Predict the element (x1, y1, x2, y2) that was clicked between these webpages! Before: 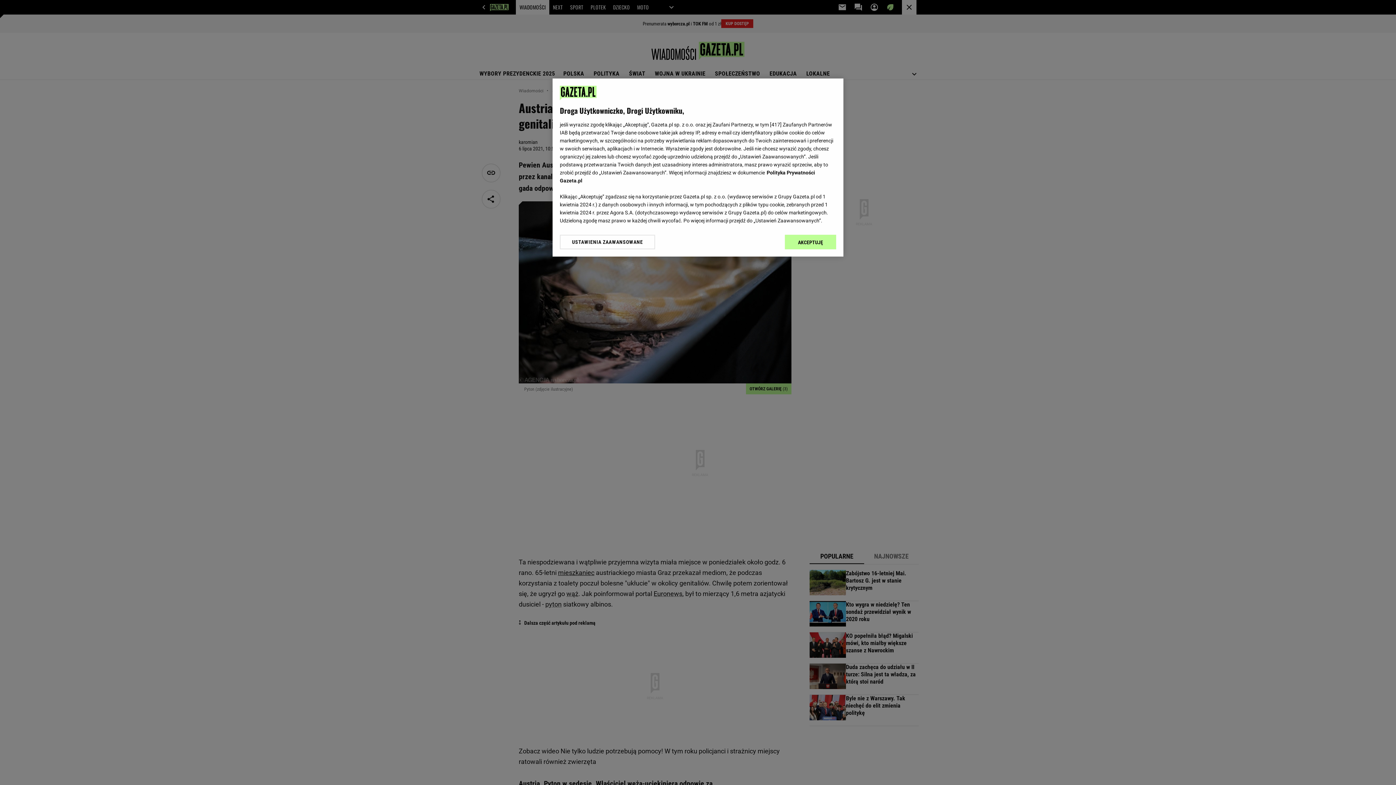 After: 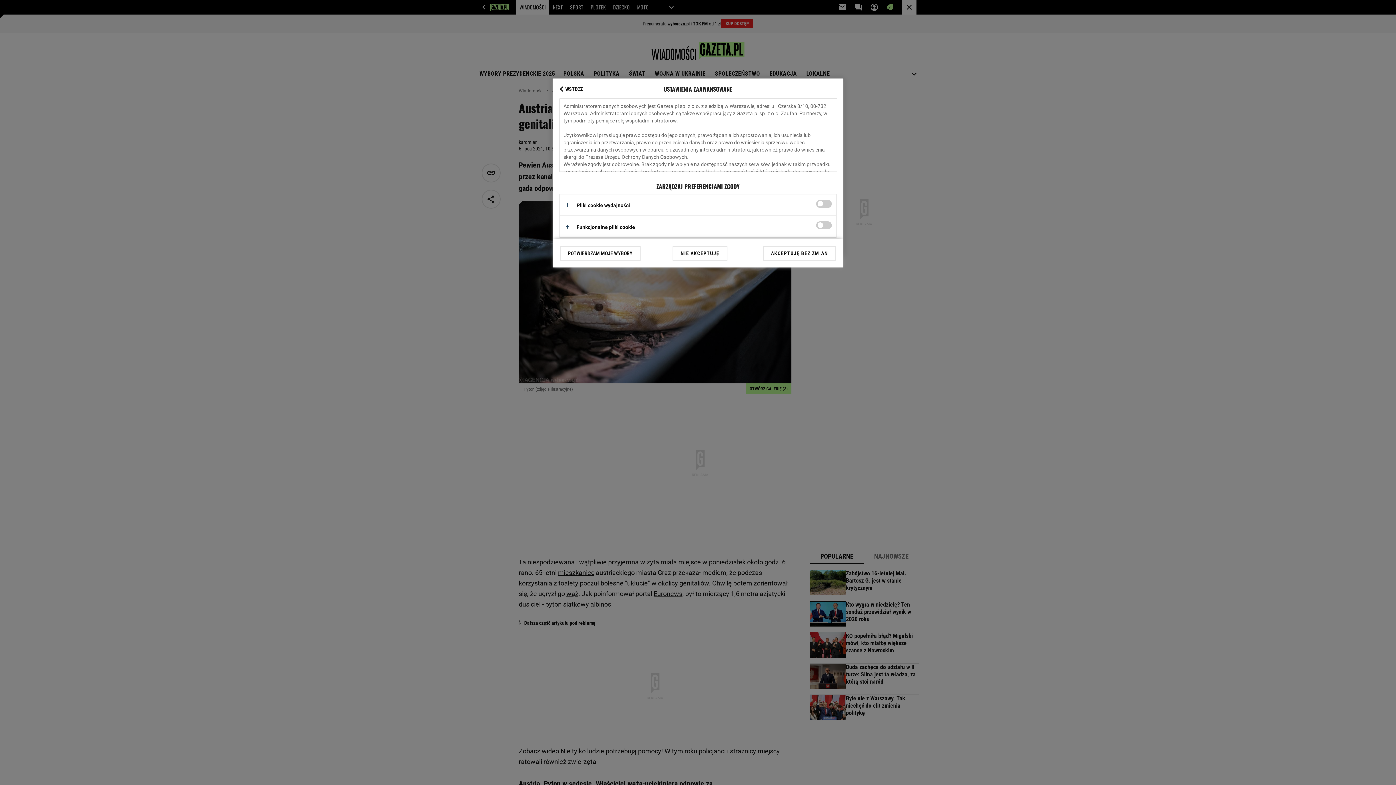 Action: label: USTAWIENIA ZAAWANSOWANE bbox: (560, 234, 655, 249)